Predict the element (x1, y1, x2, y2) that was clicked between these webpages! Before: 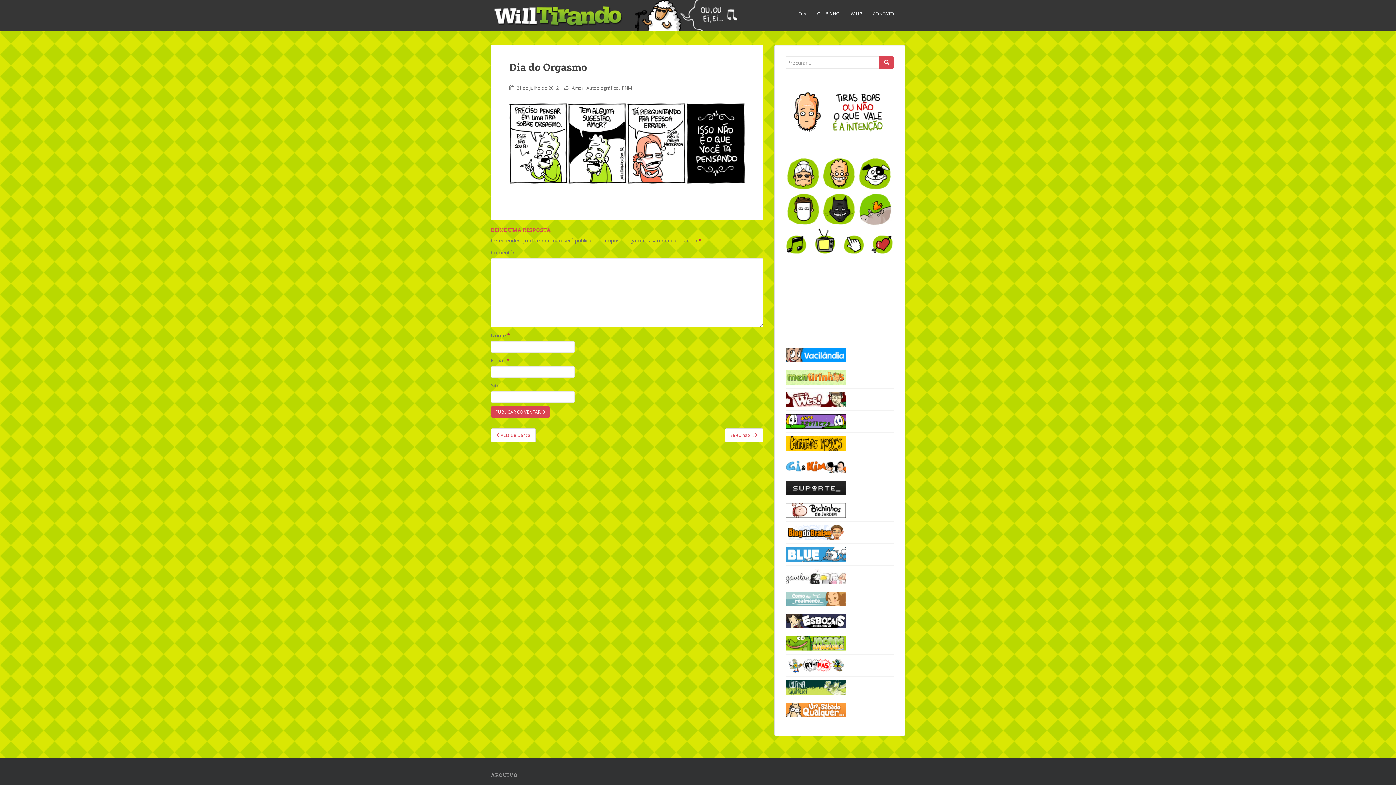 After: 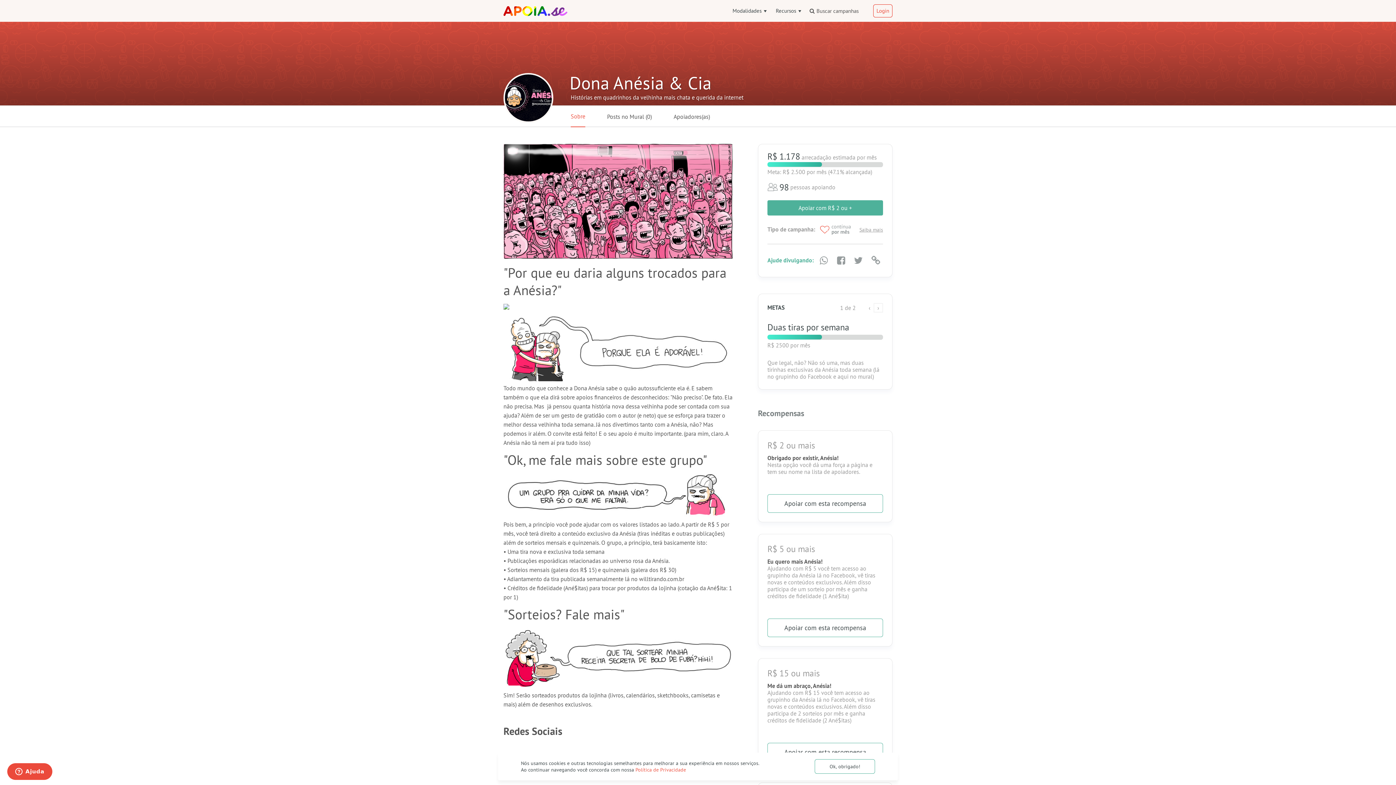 Action: bbox: (812, 0, 845, 27) label: CLUBINHO